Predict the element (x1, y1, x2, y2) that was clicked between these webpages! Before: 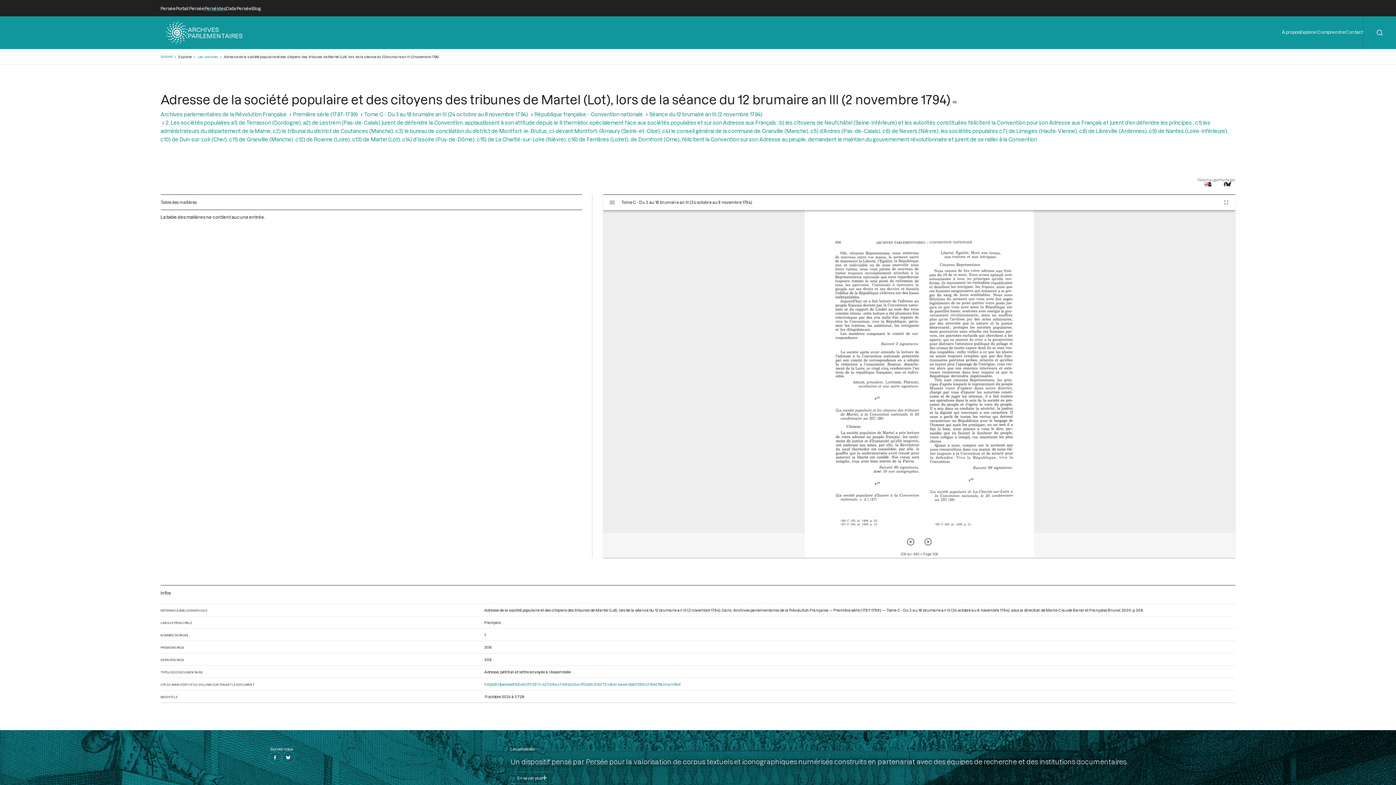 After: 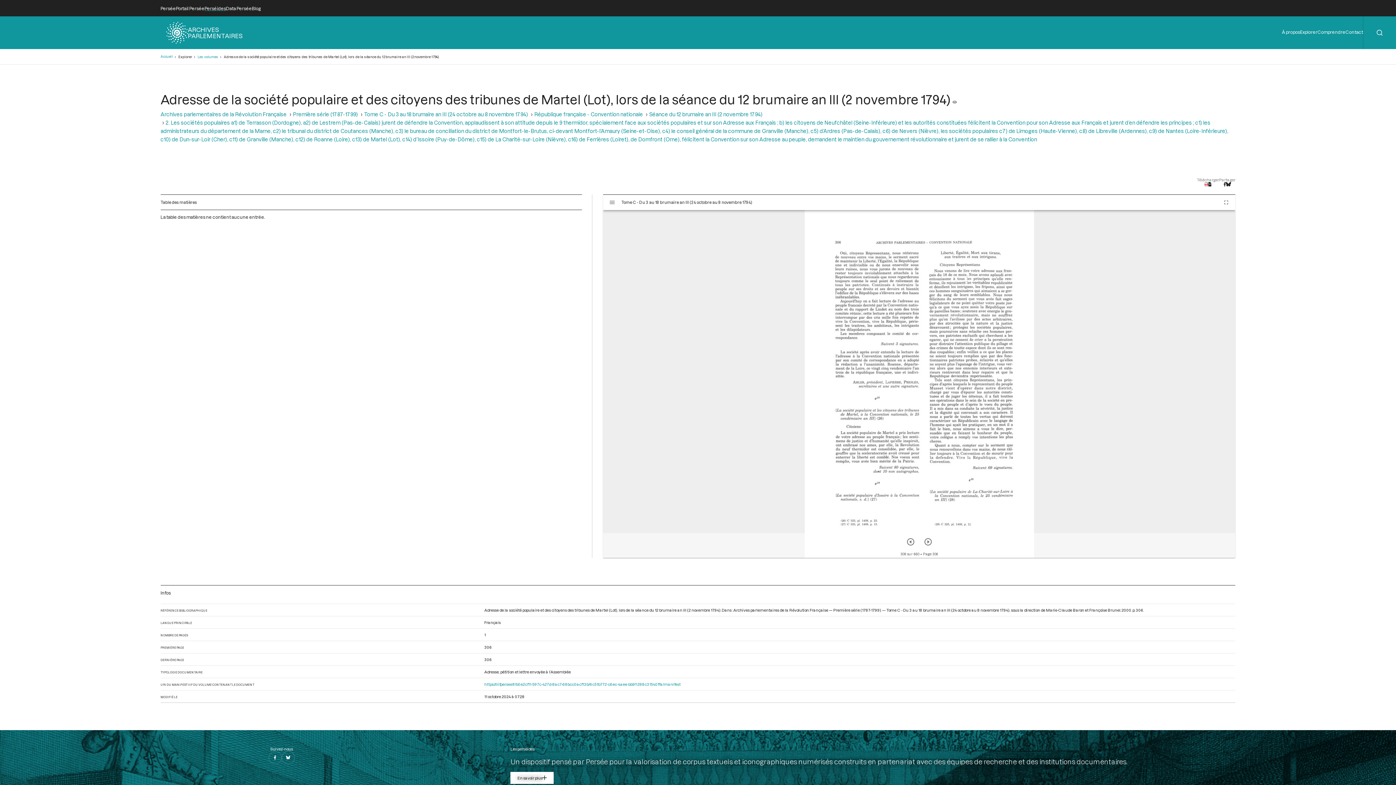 Action: label: En savoir plus bbox: (510, 772, 553, 784)